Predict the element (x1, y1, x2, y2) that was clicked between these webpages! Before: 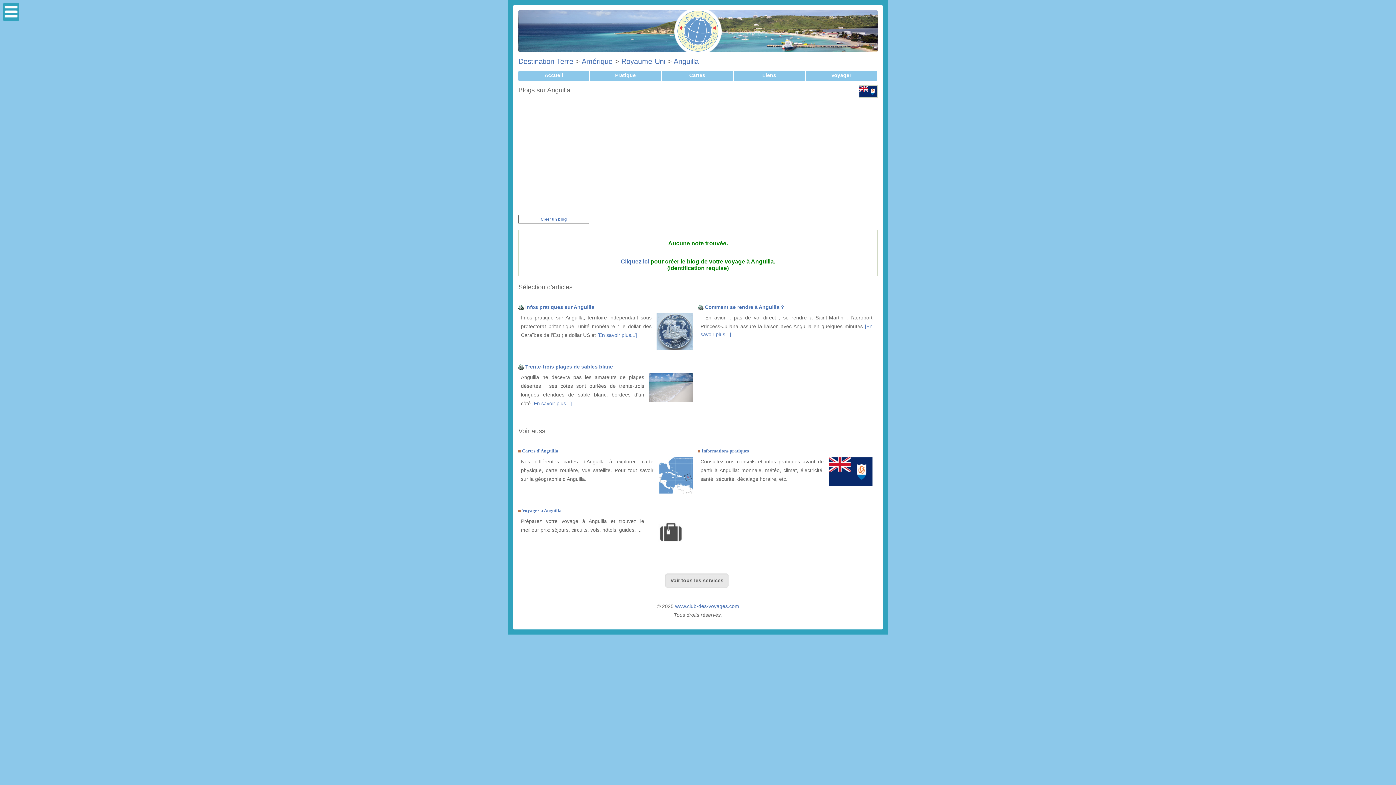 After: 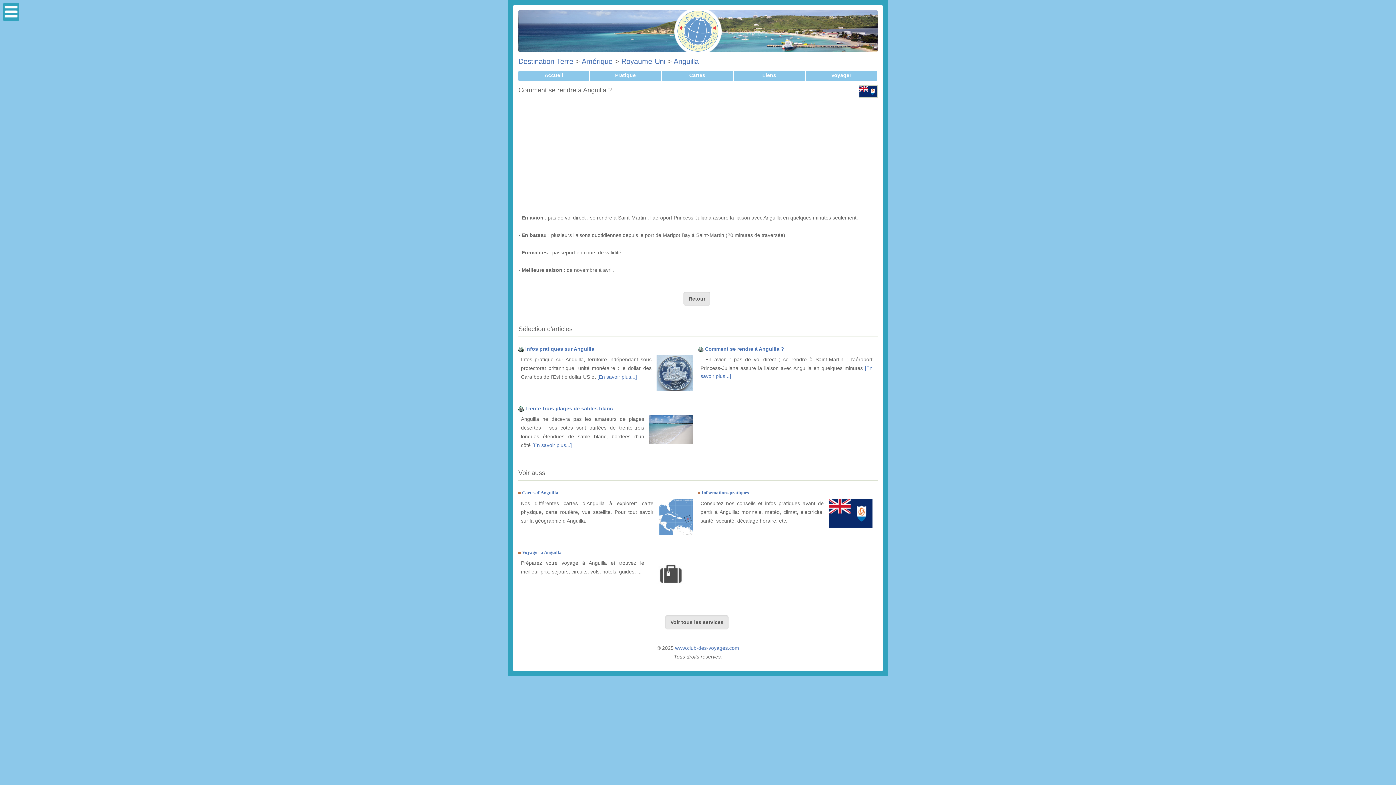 Action: label: Comment se rendre à Anguilla ? bbox: (705, 304, 784, 310)